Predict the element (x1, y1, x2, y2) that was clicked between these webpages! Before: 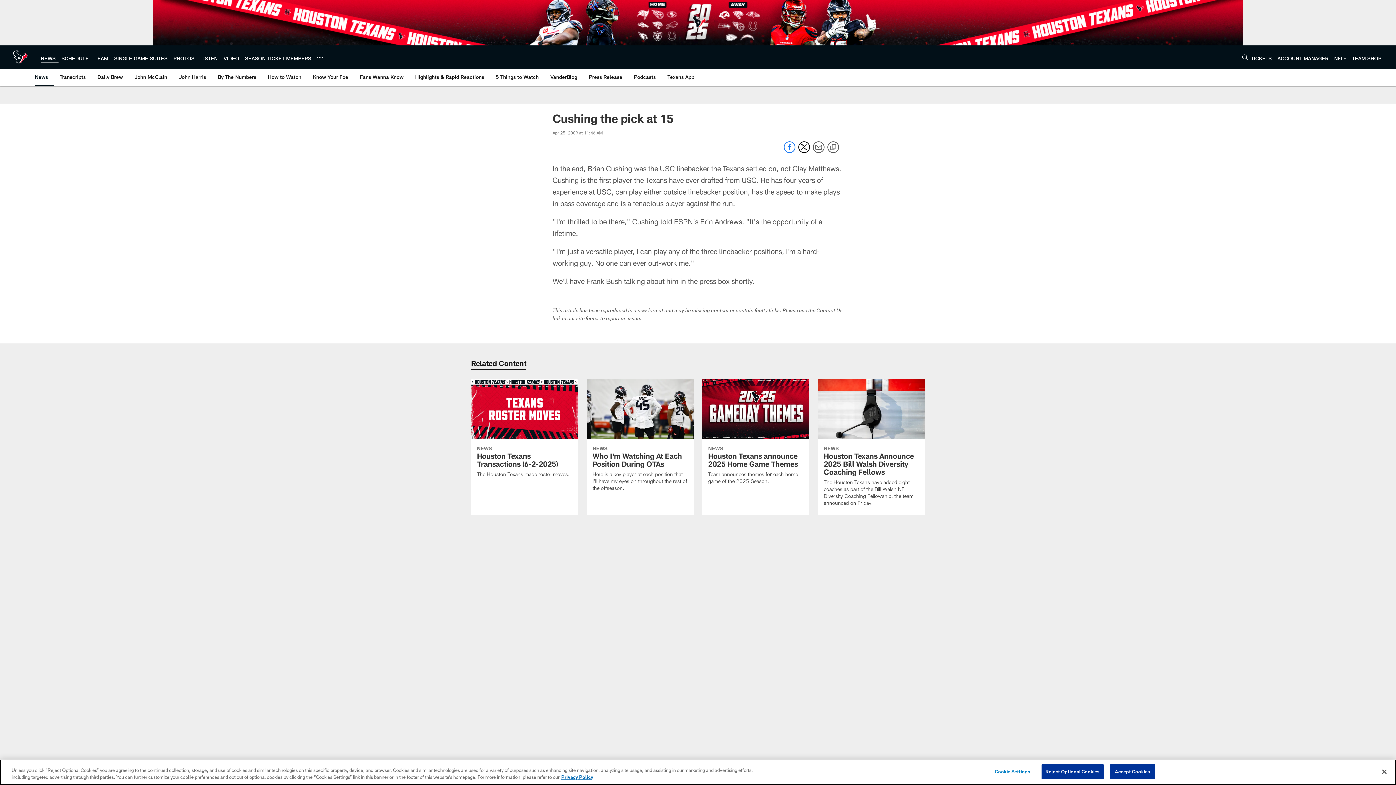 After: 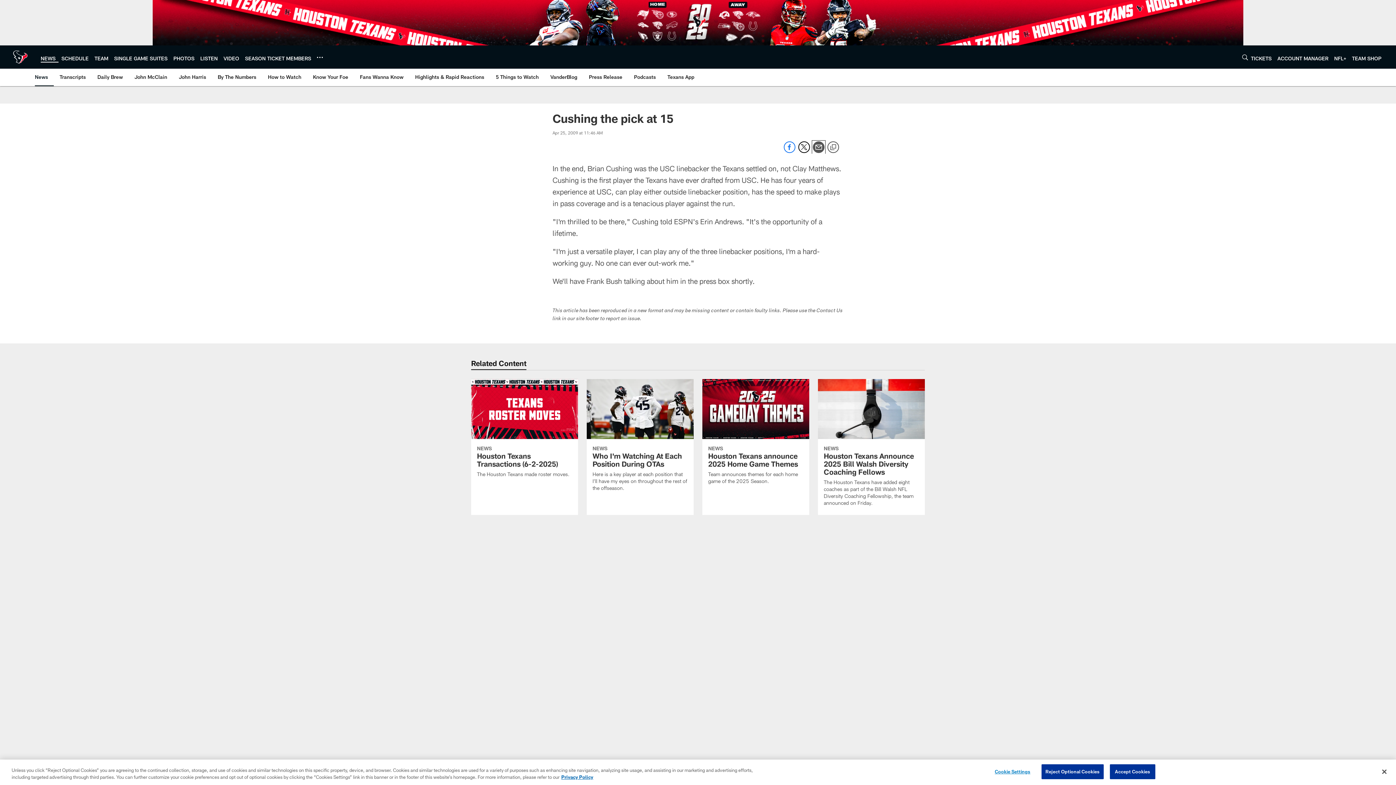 Action: bbox: (813, 148, 824, 154) label: Send email